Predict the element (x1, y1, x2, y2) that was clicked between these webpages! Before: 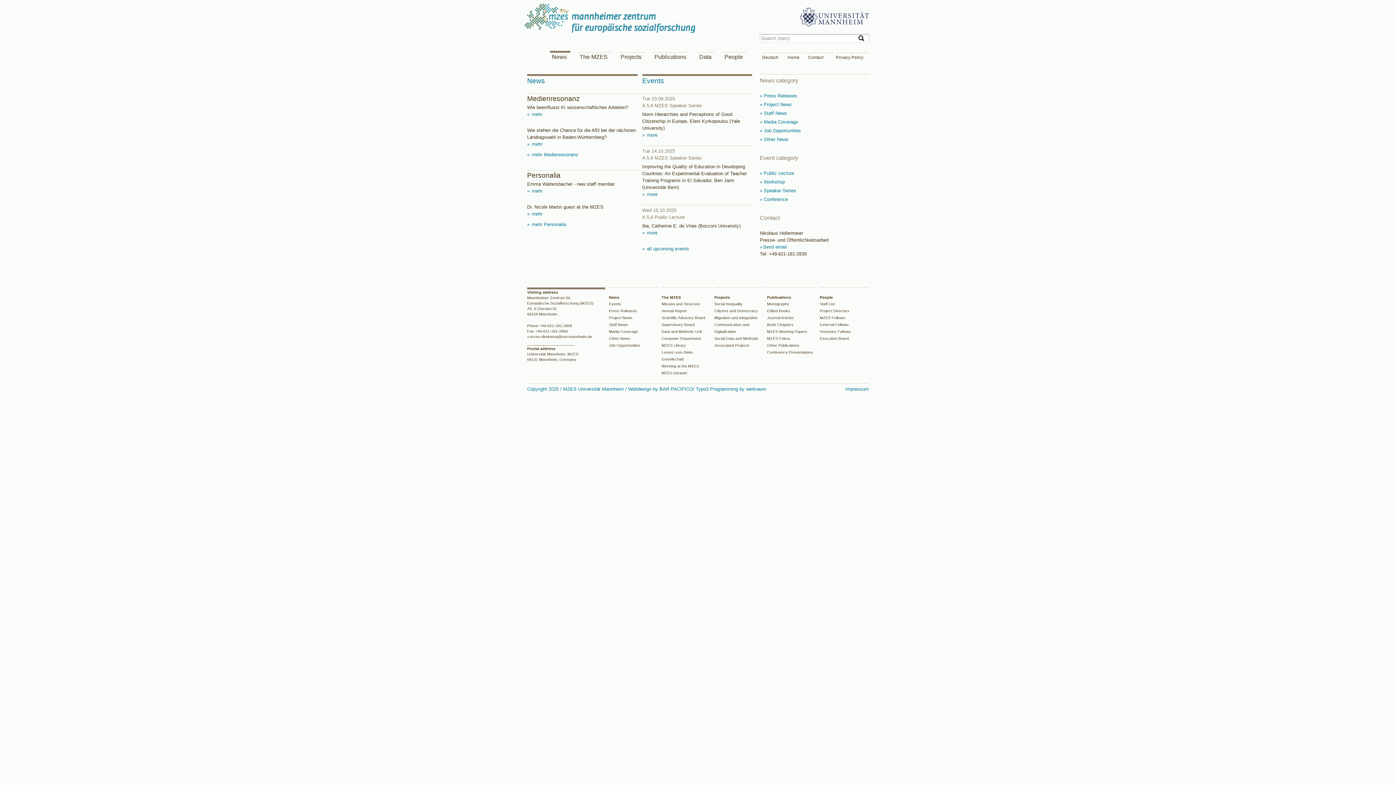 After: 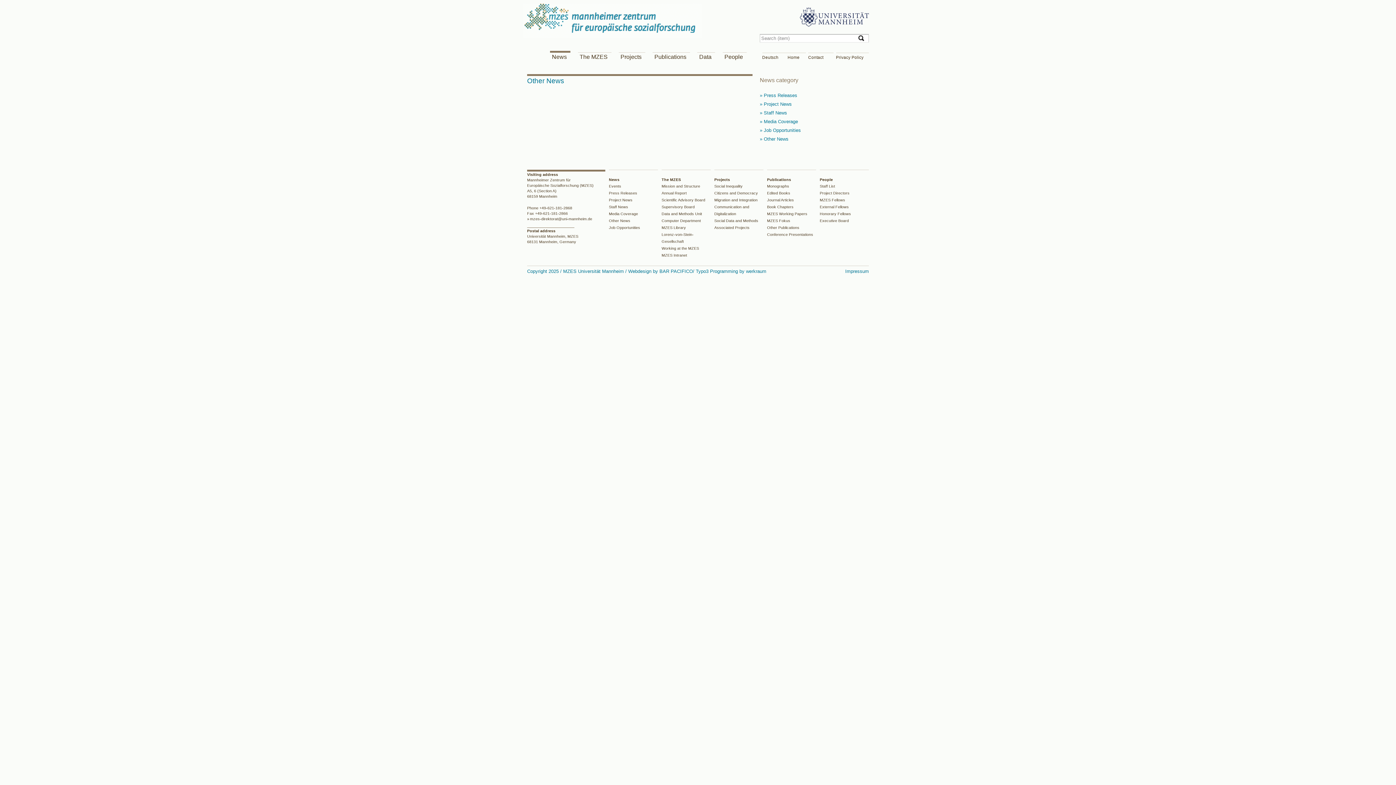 Action: bbox: (609, 336, 630, 340) label: Other News